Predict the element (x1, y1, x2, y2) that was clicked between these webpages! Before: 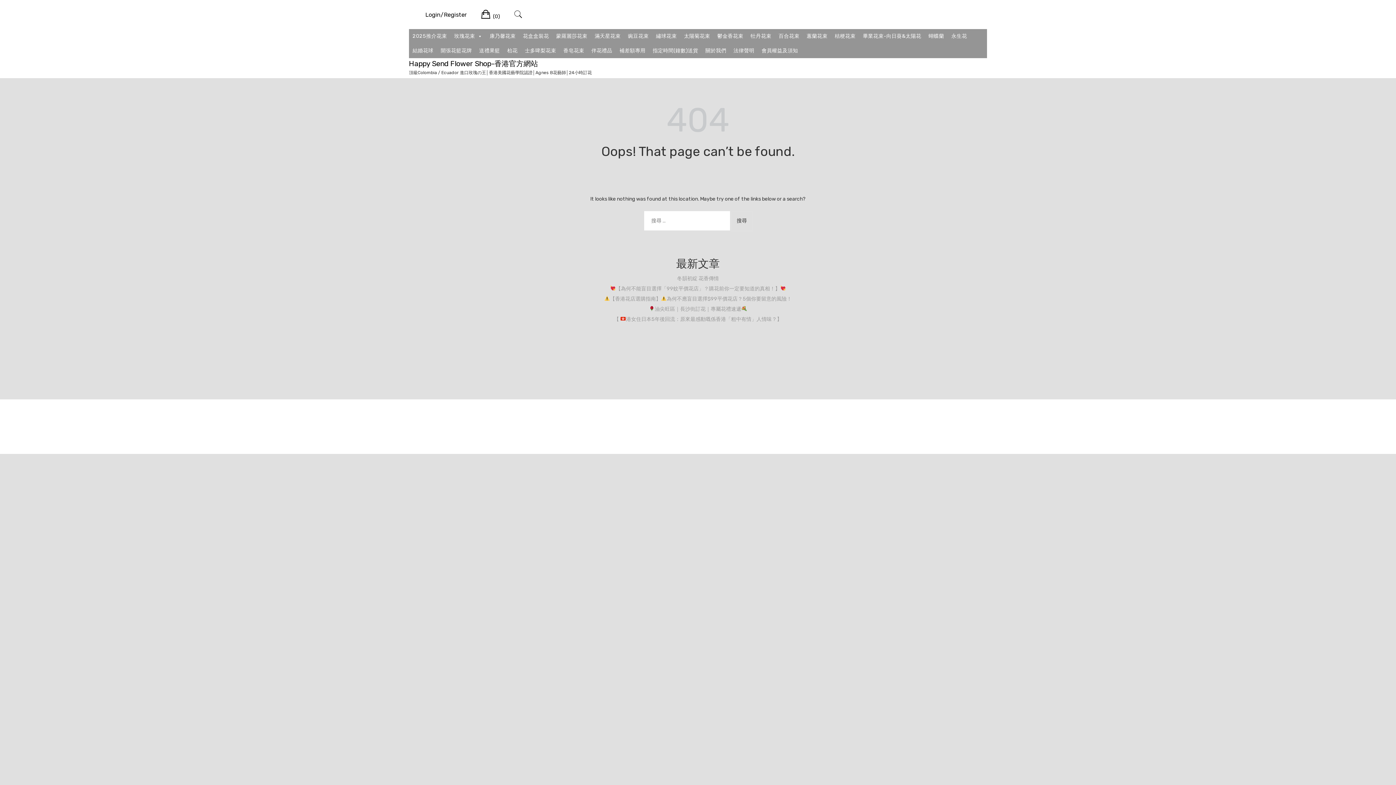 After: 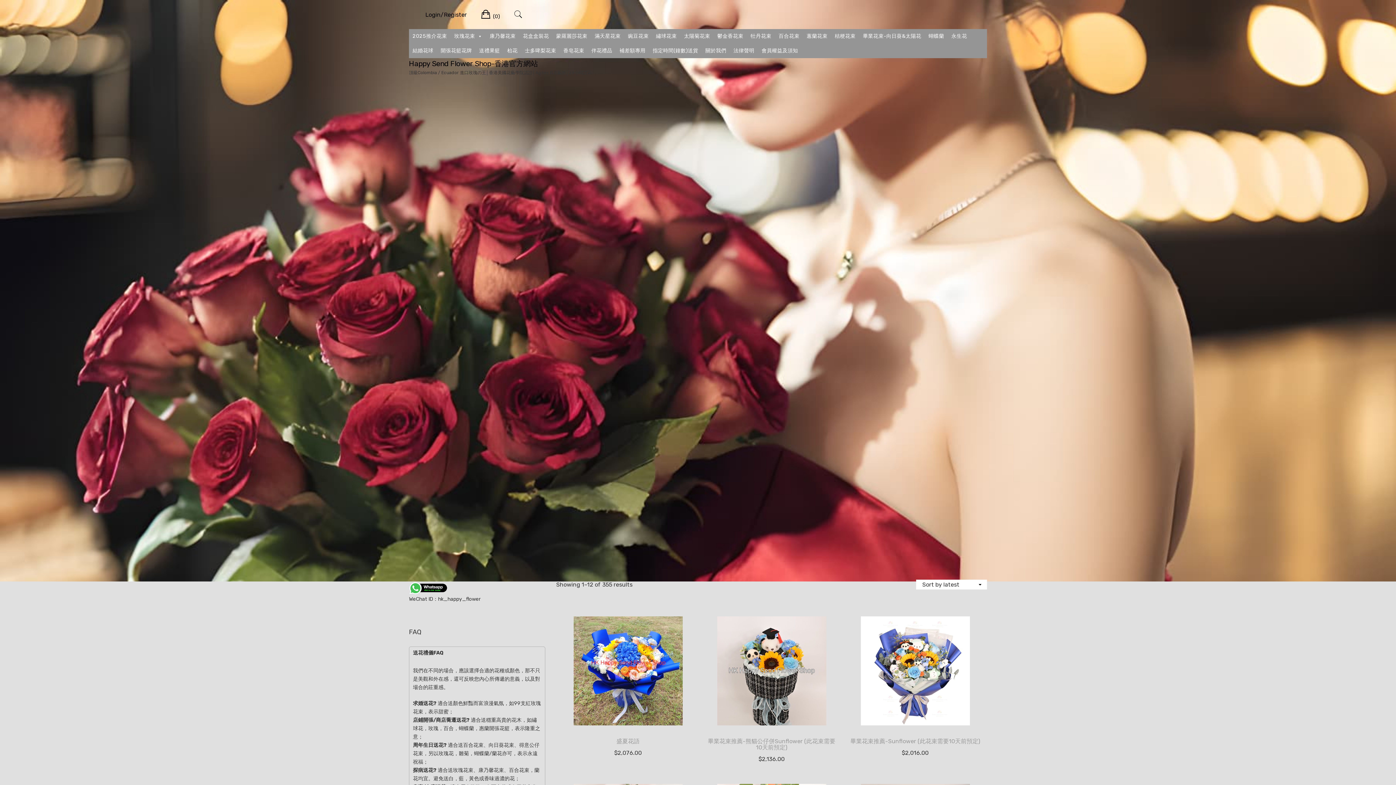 Action: bbox: (409, 59, 538, 68) label: Happy Send Flower Shop-香港官方網站